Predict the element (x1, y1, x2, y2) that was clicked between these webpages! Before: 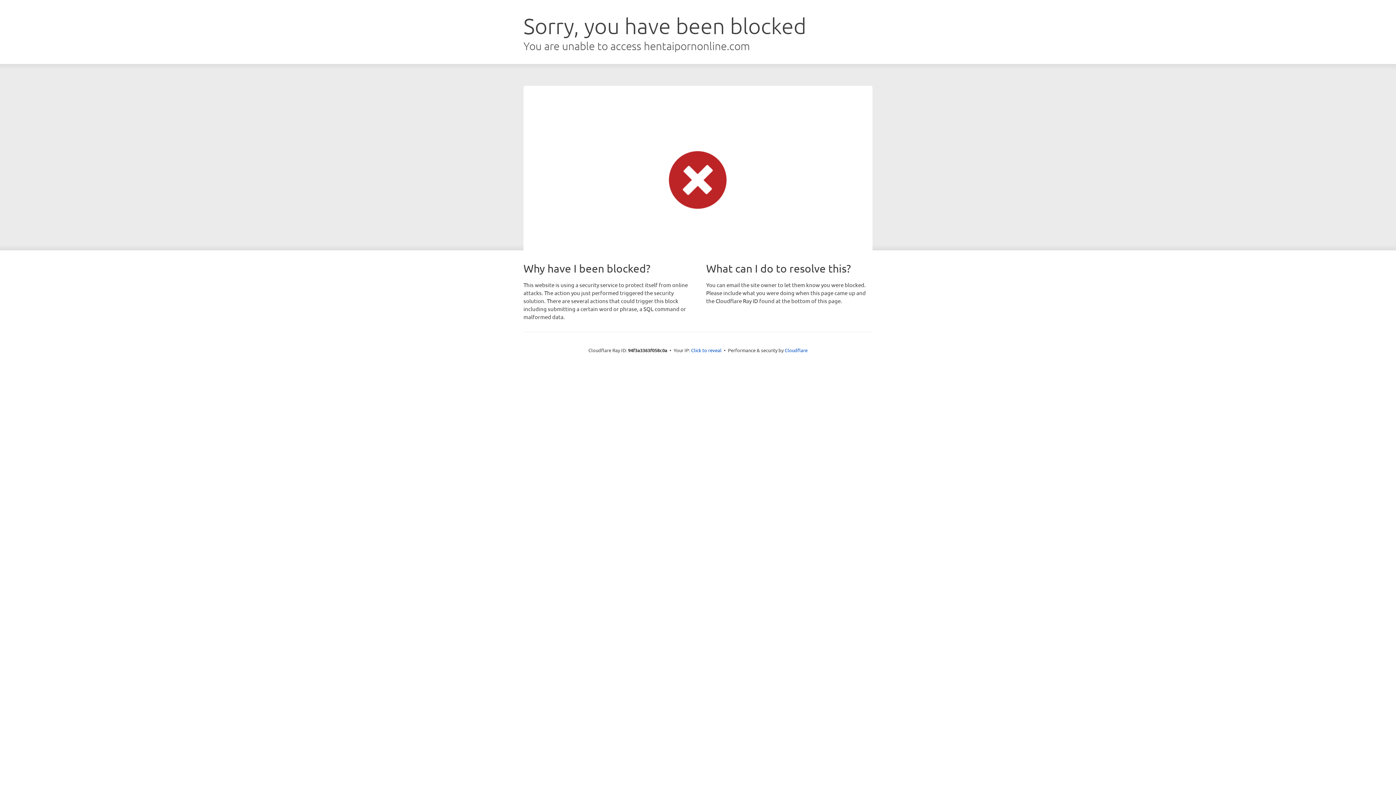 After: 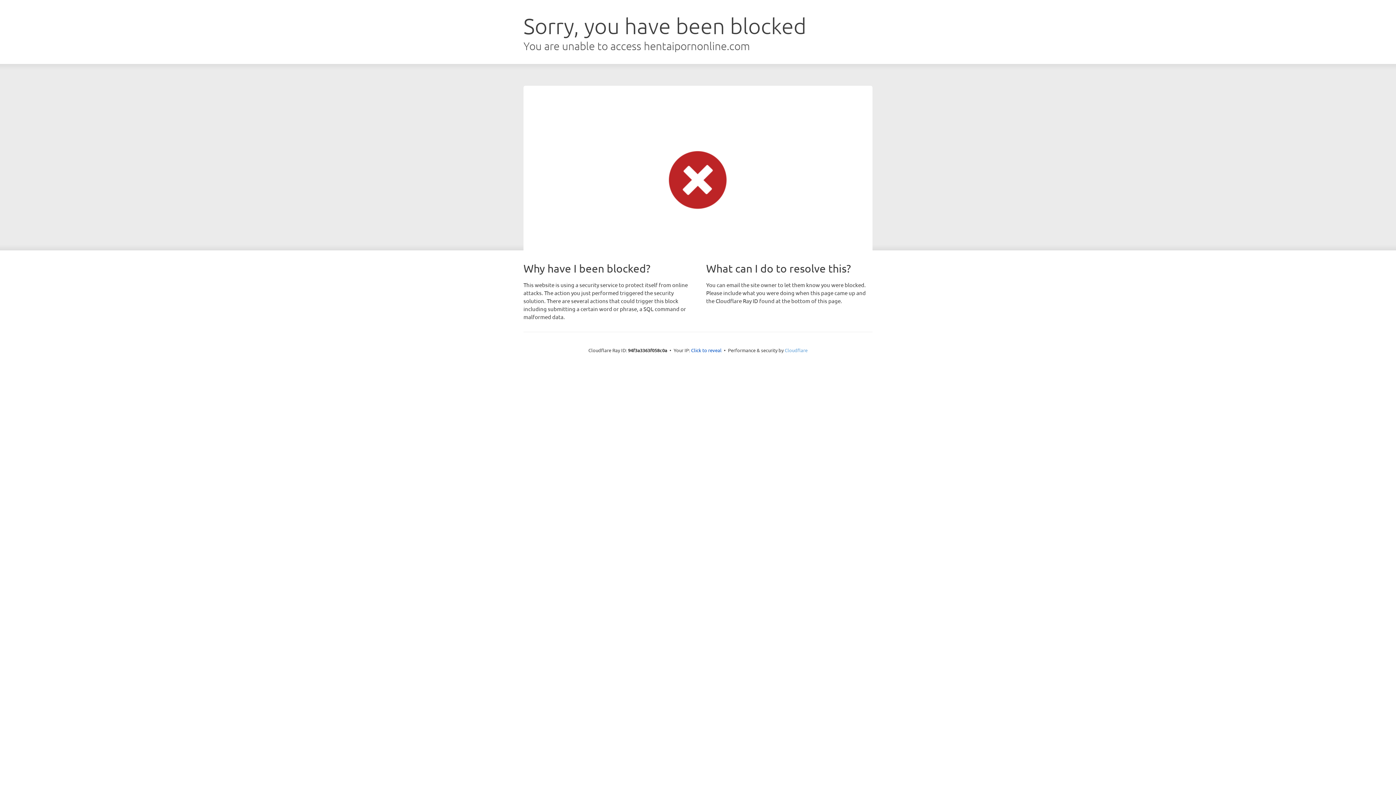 Action: label: Cloudflare bbox: (784, 347, 807, 353)